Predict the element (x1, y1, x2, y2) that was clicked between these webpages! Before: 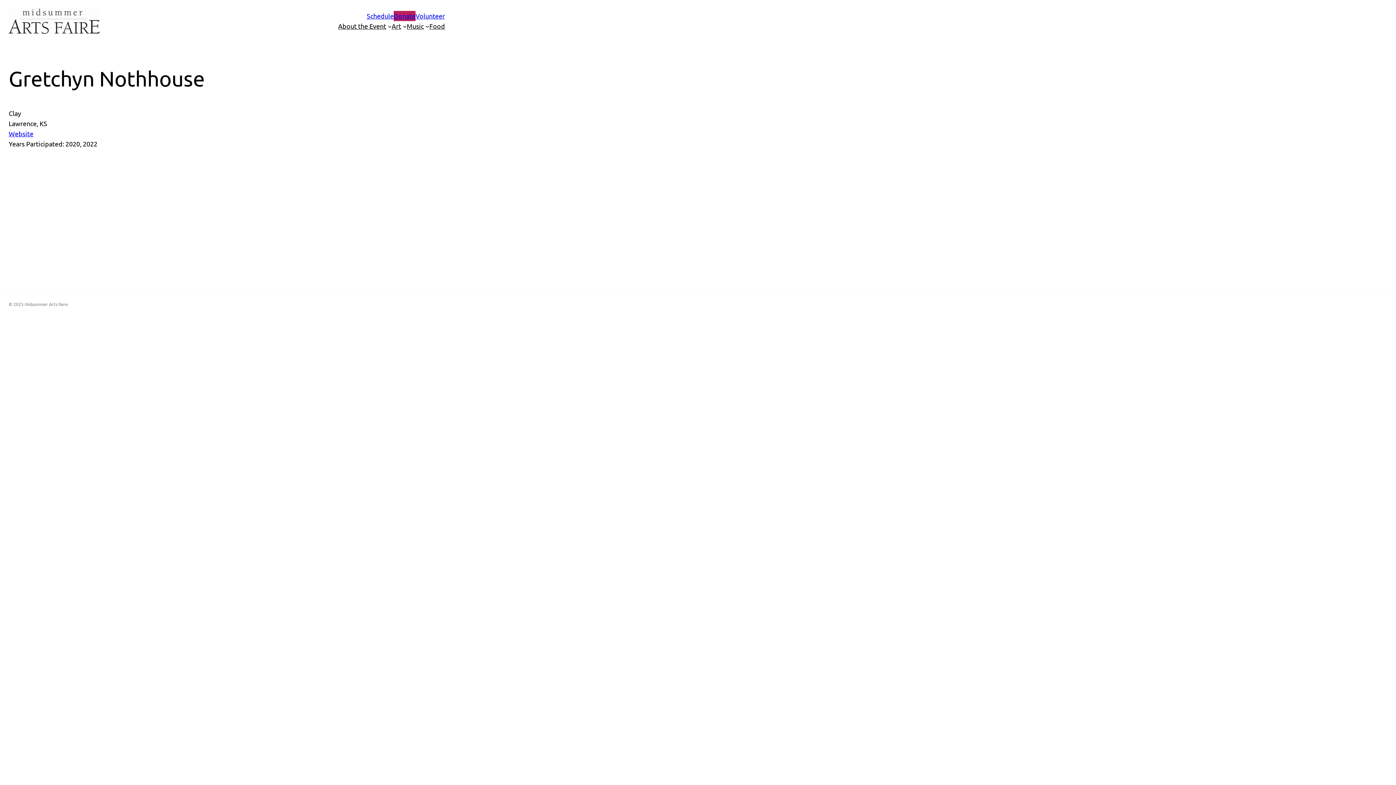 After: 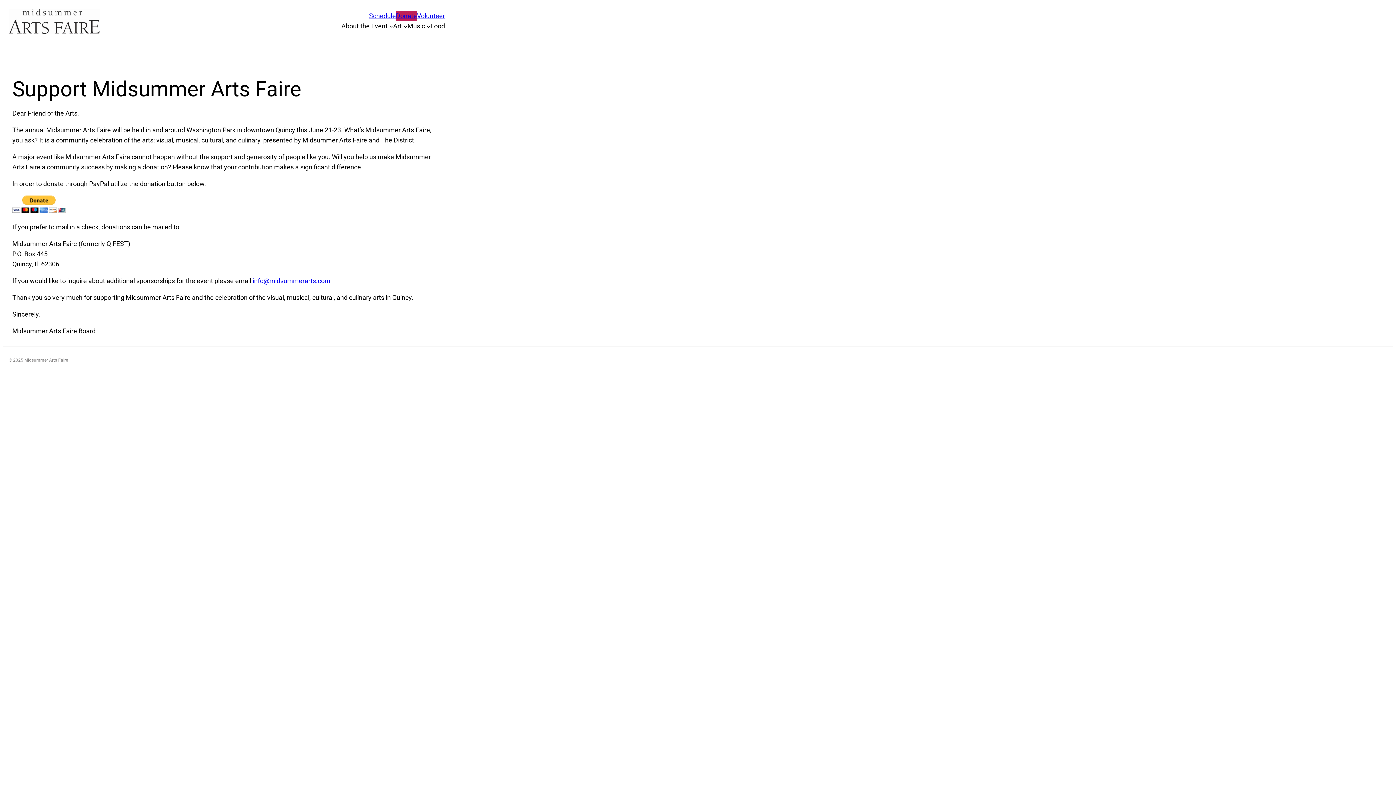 Action: bbox: (393, 11, 415, 21) label: Donate